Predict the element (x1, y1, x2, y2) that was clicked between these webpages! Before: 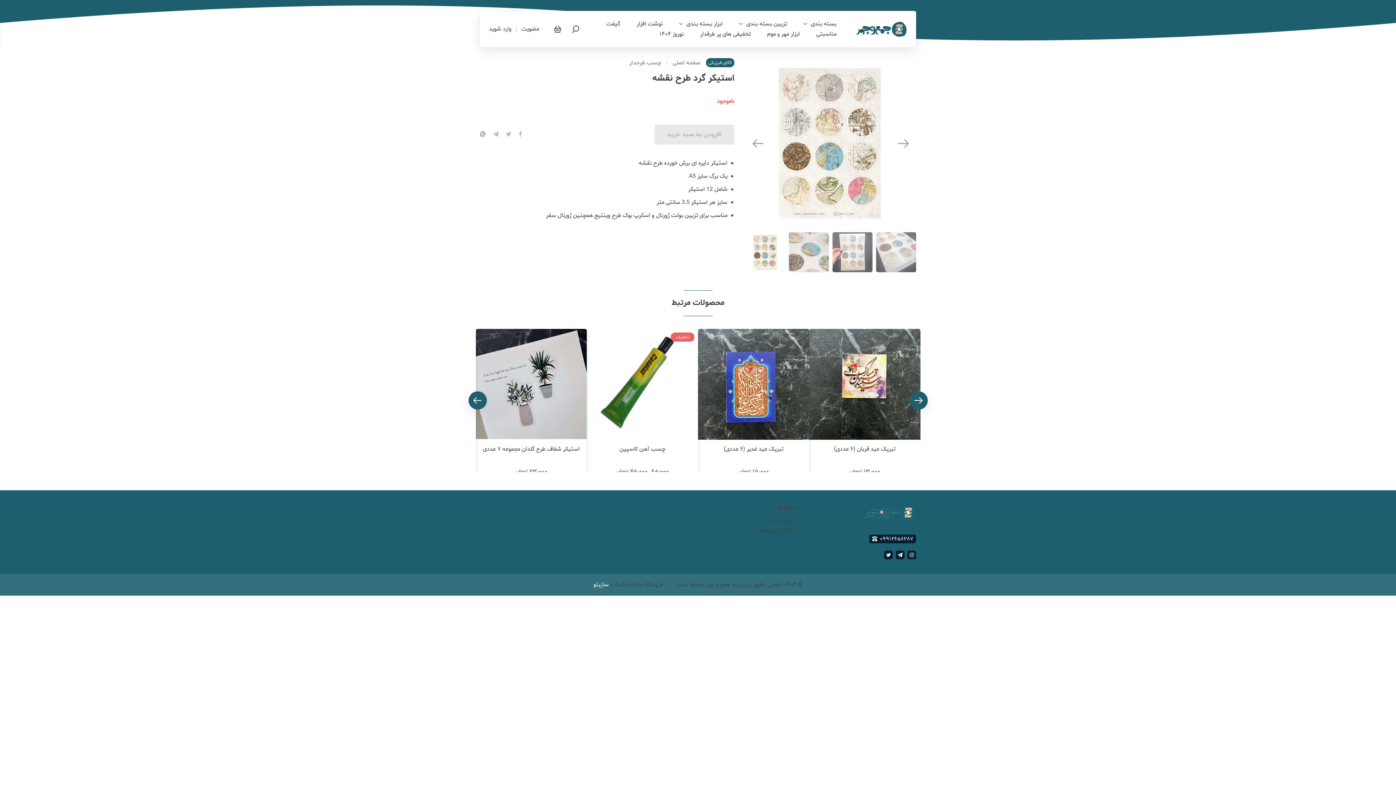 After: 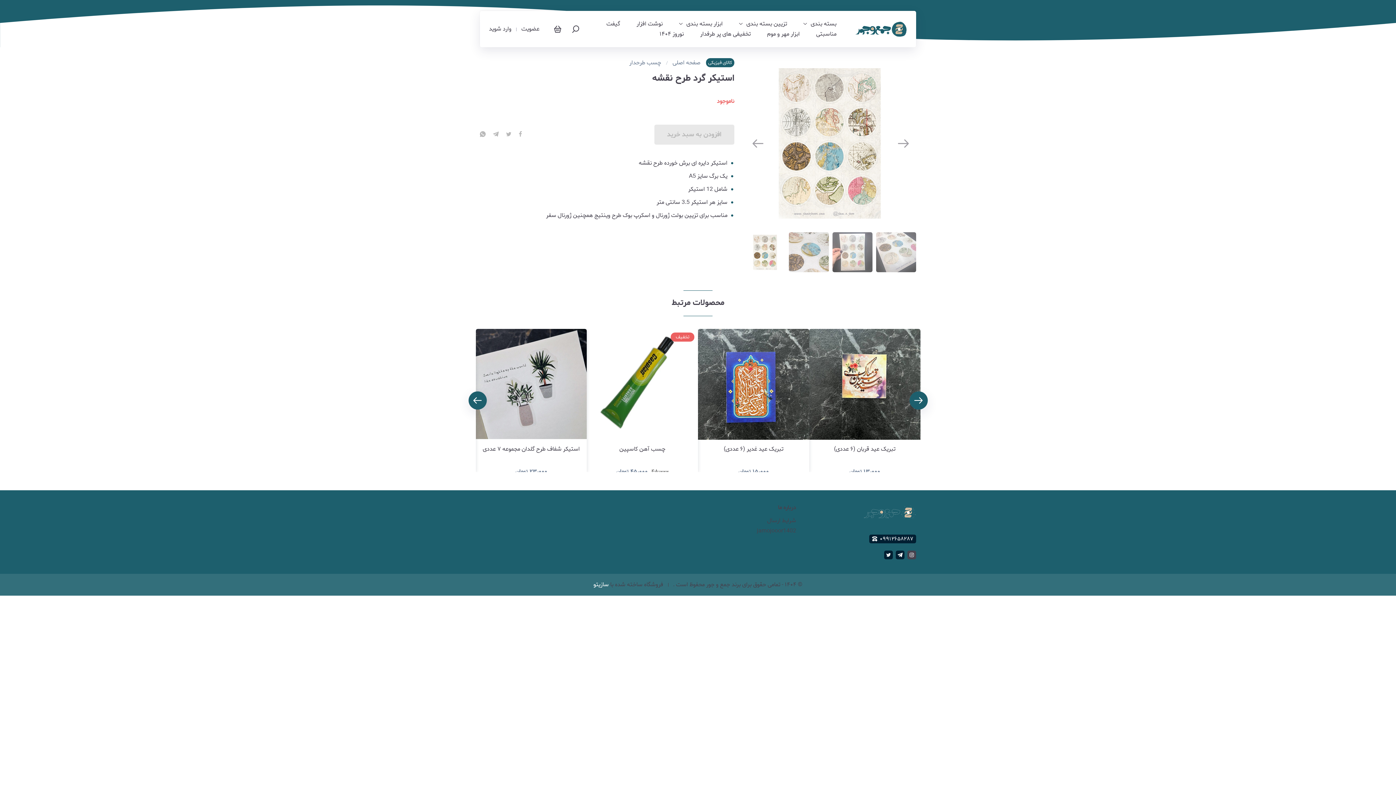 Action: bbox: (907, 550, 916, 559) label: instagram